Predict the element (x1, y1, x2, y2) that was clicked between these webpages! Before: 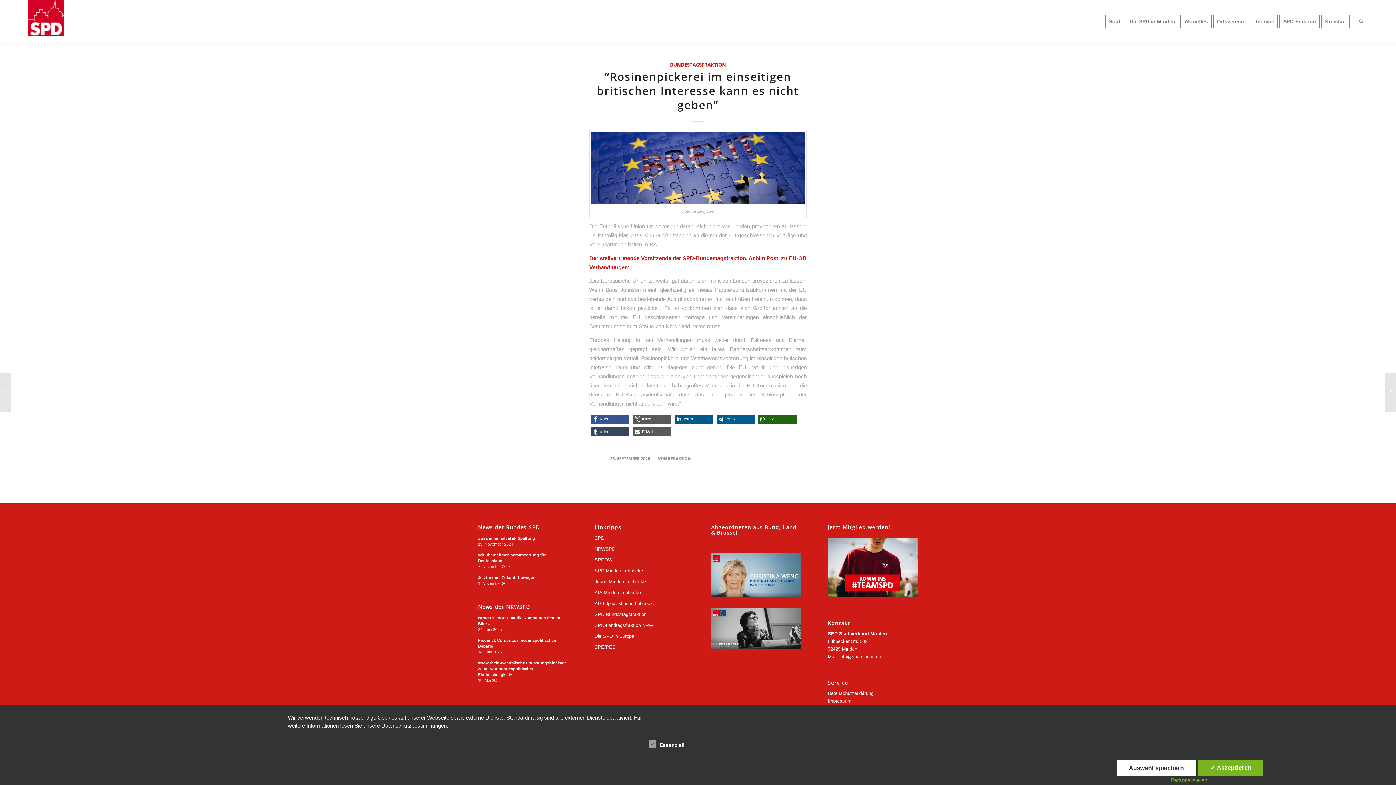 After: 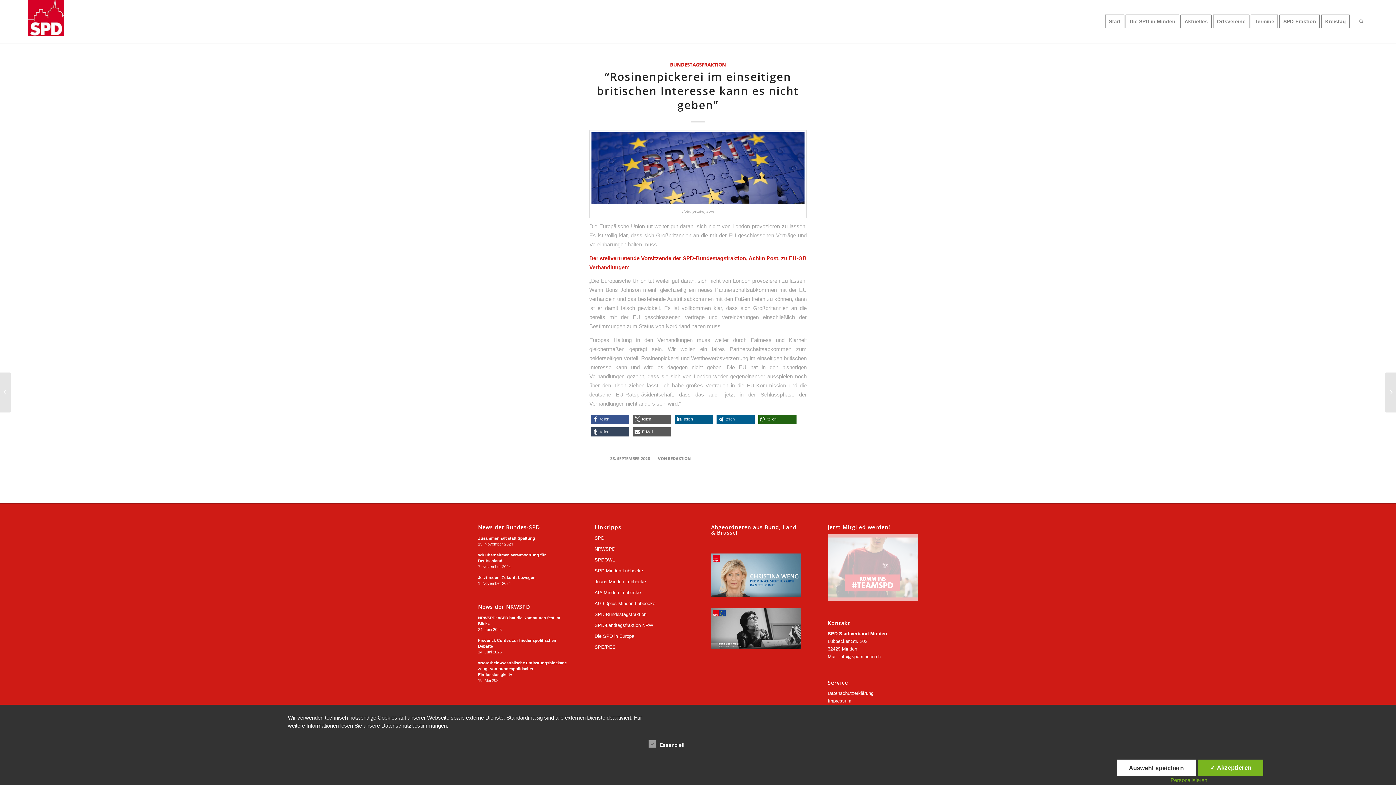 Action: bbox: (827, 534, 918, 601)